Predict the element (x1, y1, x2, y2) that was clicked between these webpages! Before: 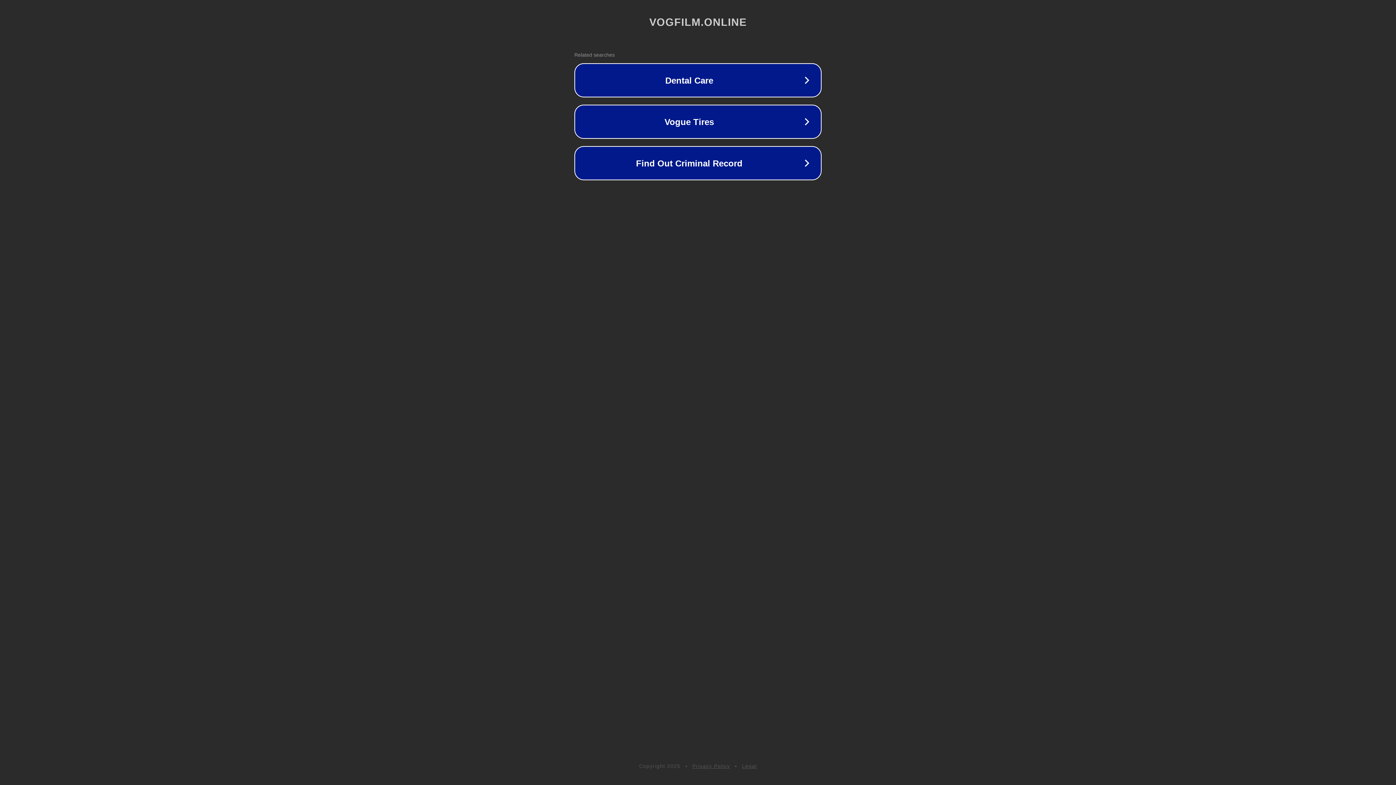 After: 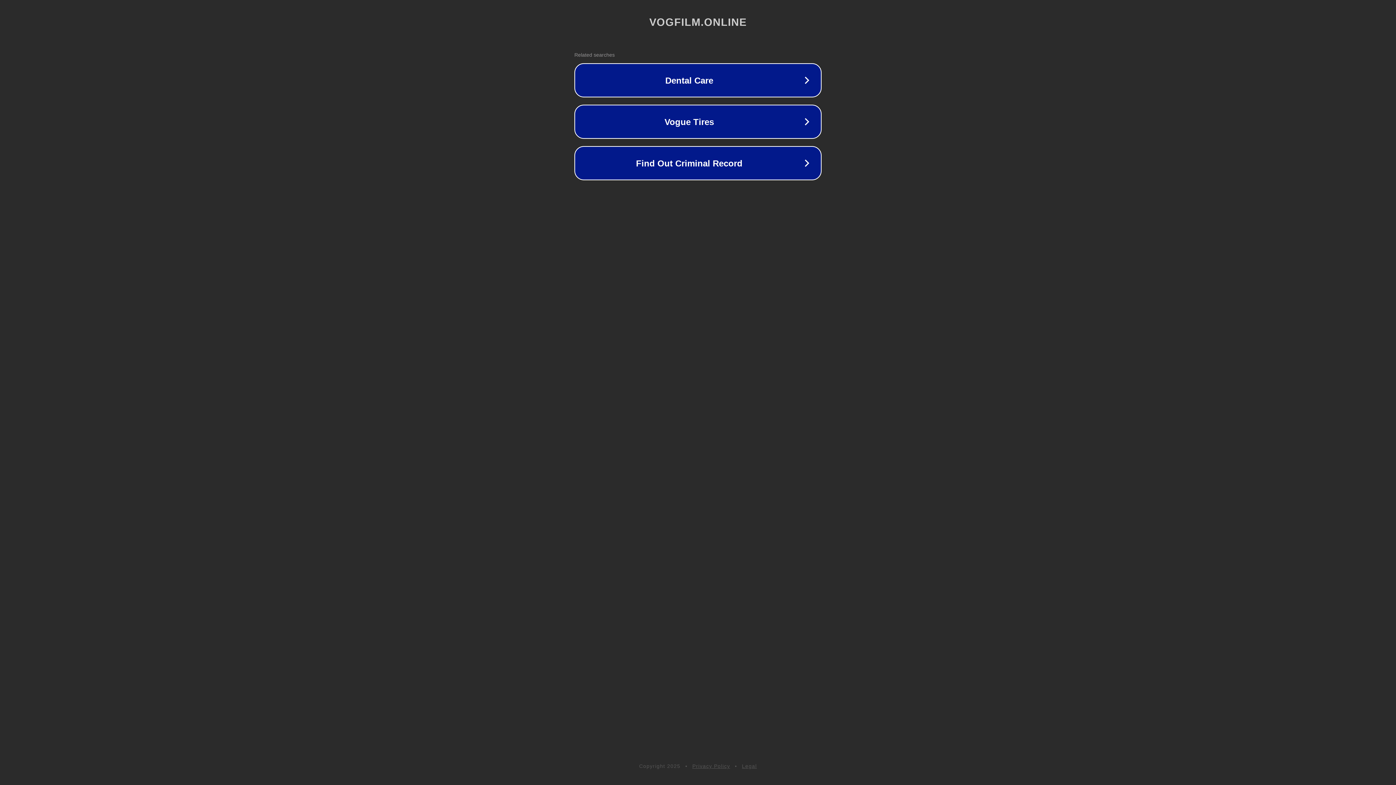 Action: label: Legal bbox: (742, 763, 757, 769)